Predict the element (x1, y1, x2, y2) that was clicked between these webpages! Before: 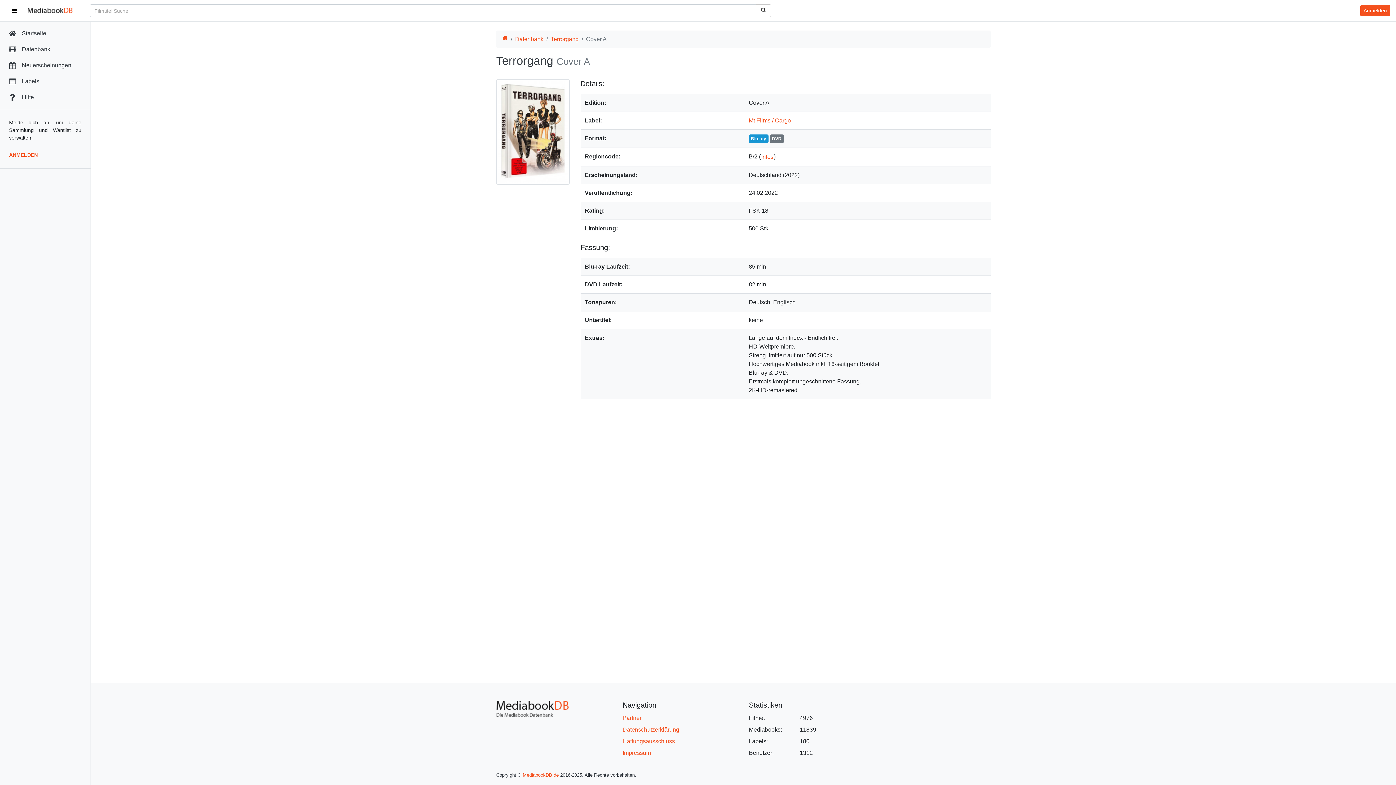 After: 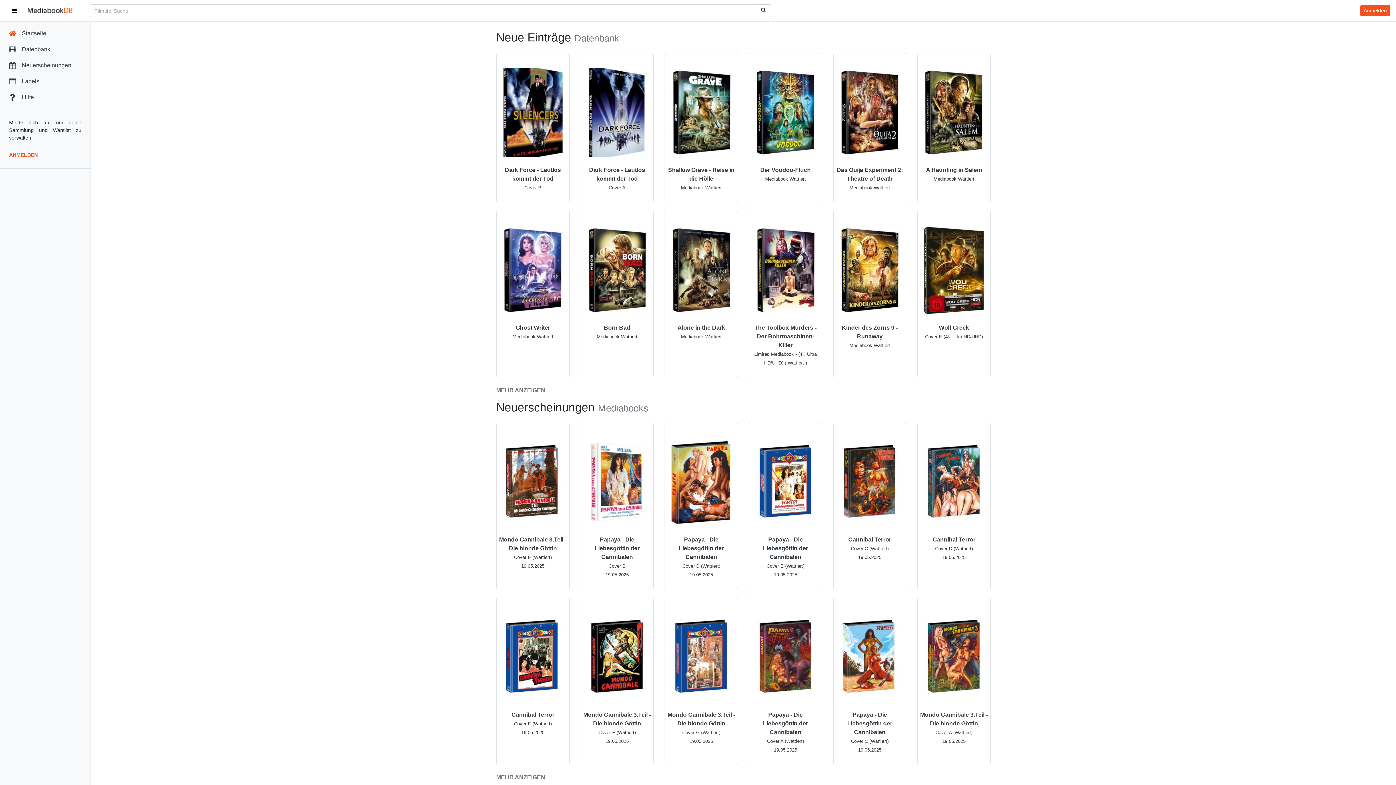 Action: bbox: (522, 772, 558, 778) label: MediabookDB.de